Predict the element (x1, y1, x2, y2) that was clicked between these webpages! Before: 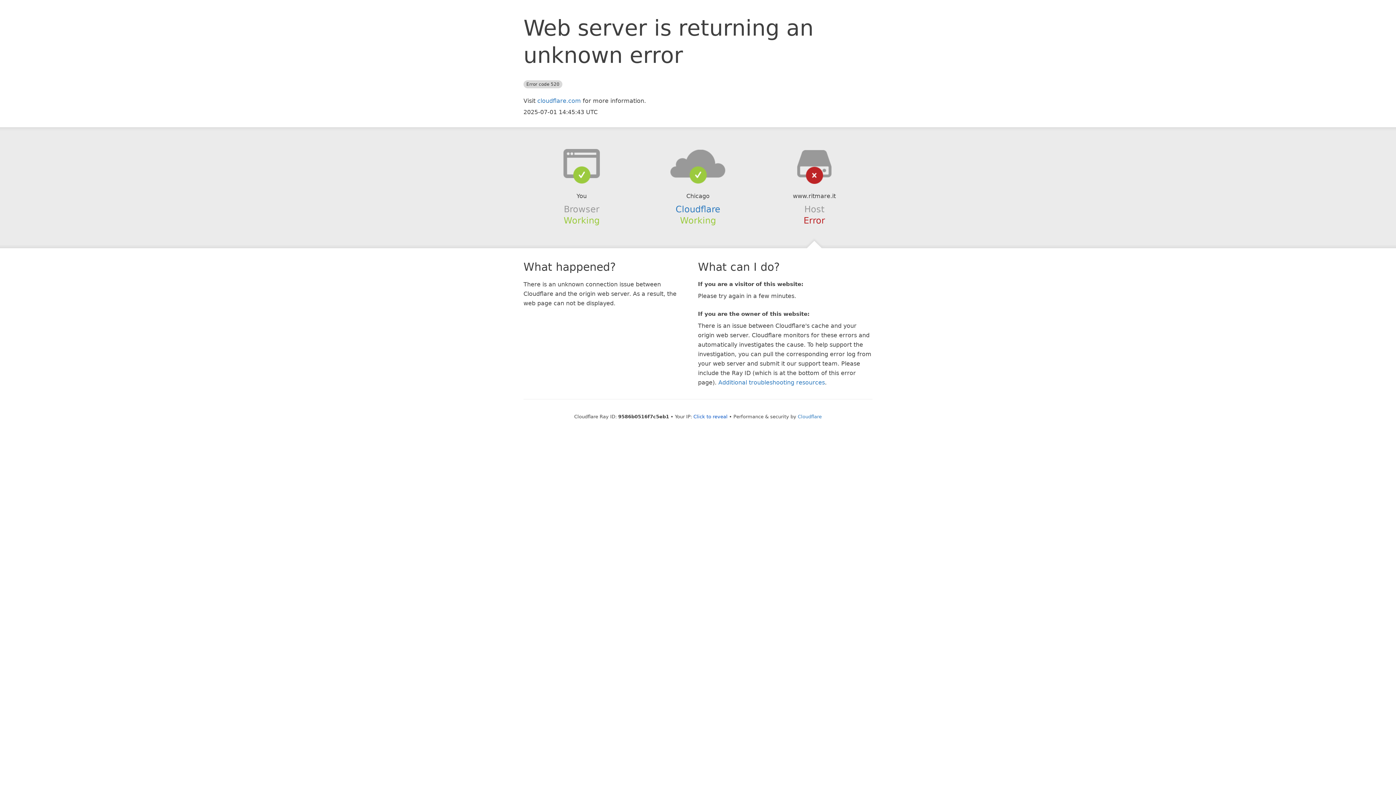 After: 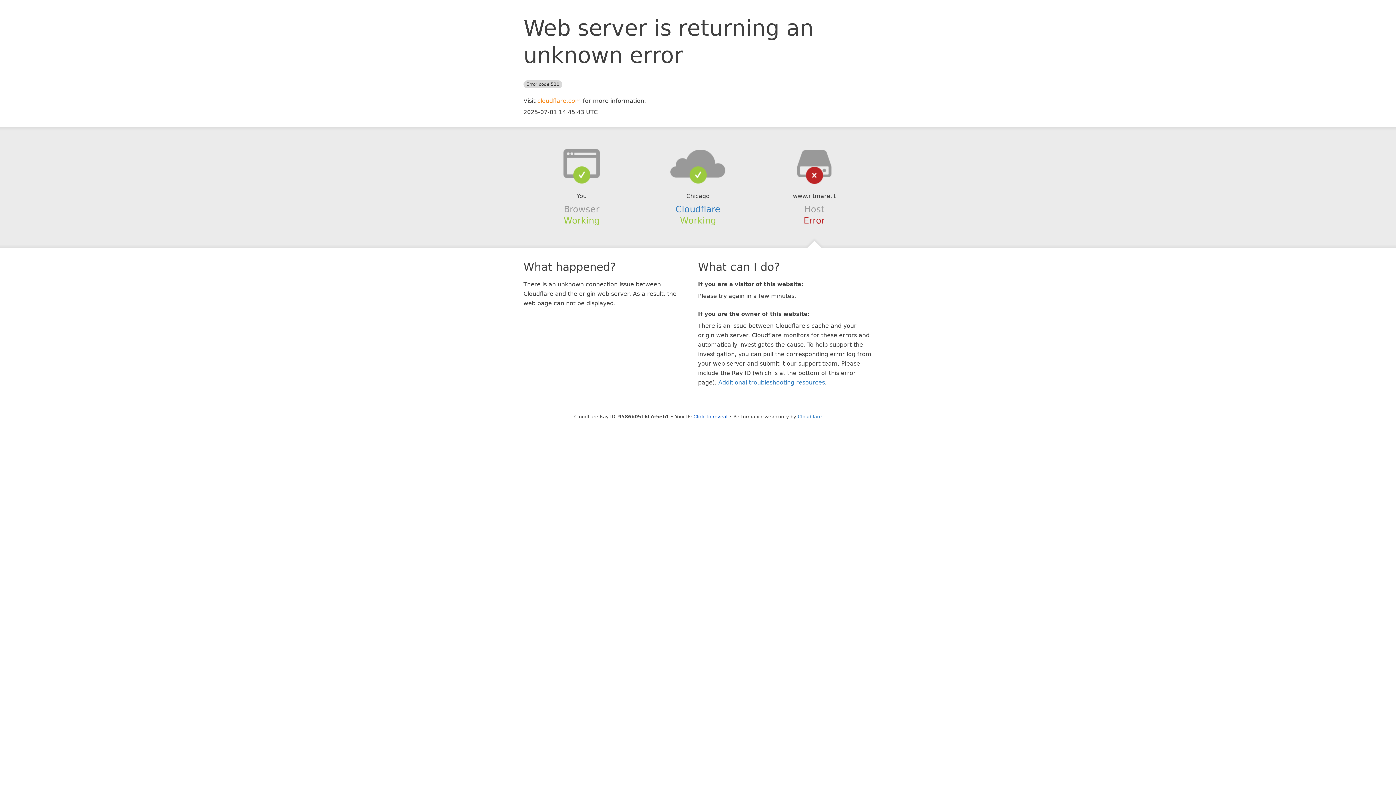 Action: label: cloudflare.com bbox: (537, 97, 581, 104)